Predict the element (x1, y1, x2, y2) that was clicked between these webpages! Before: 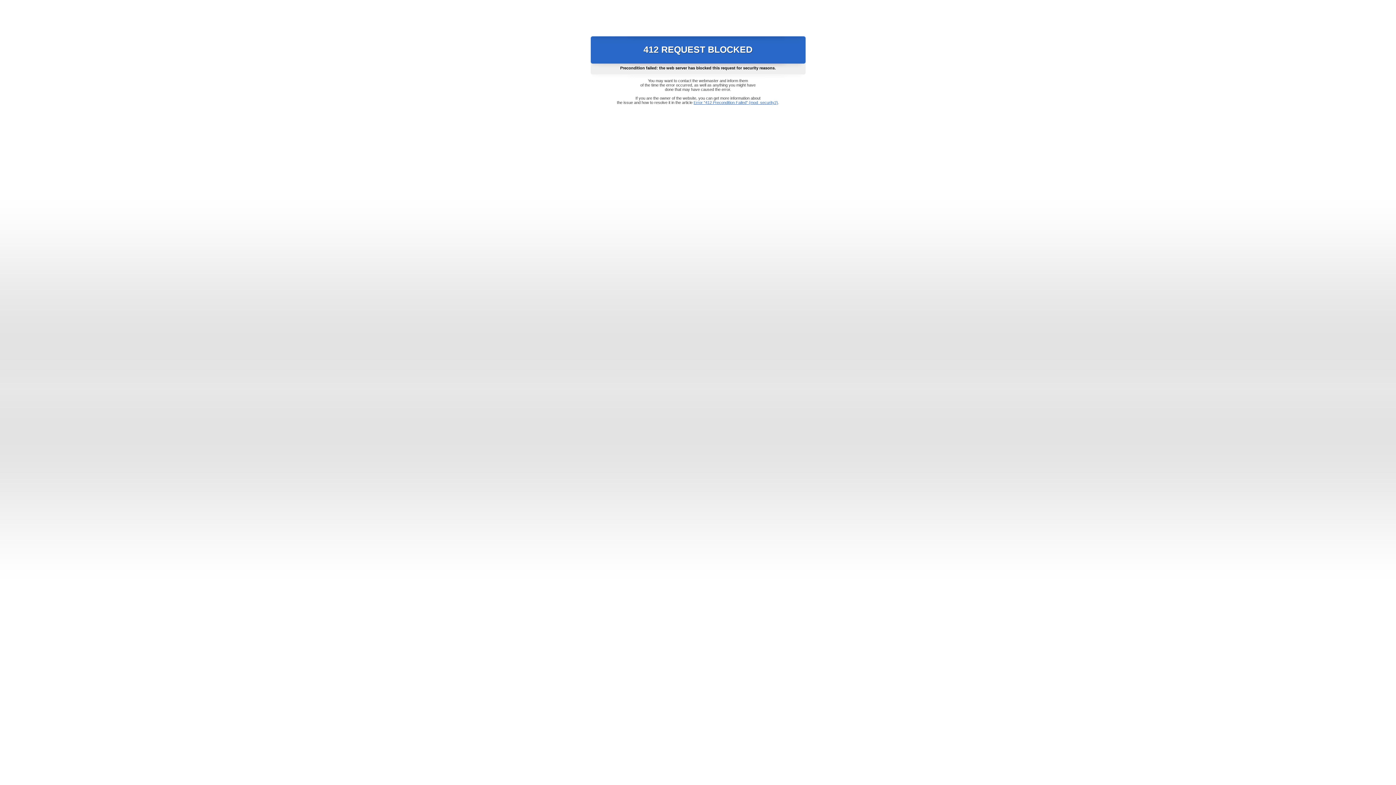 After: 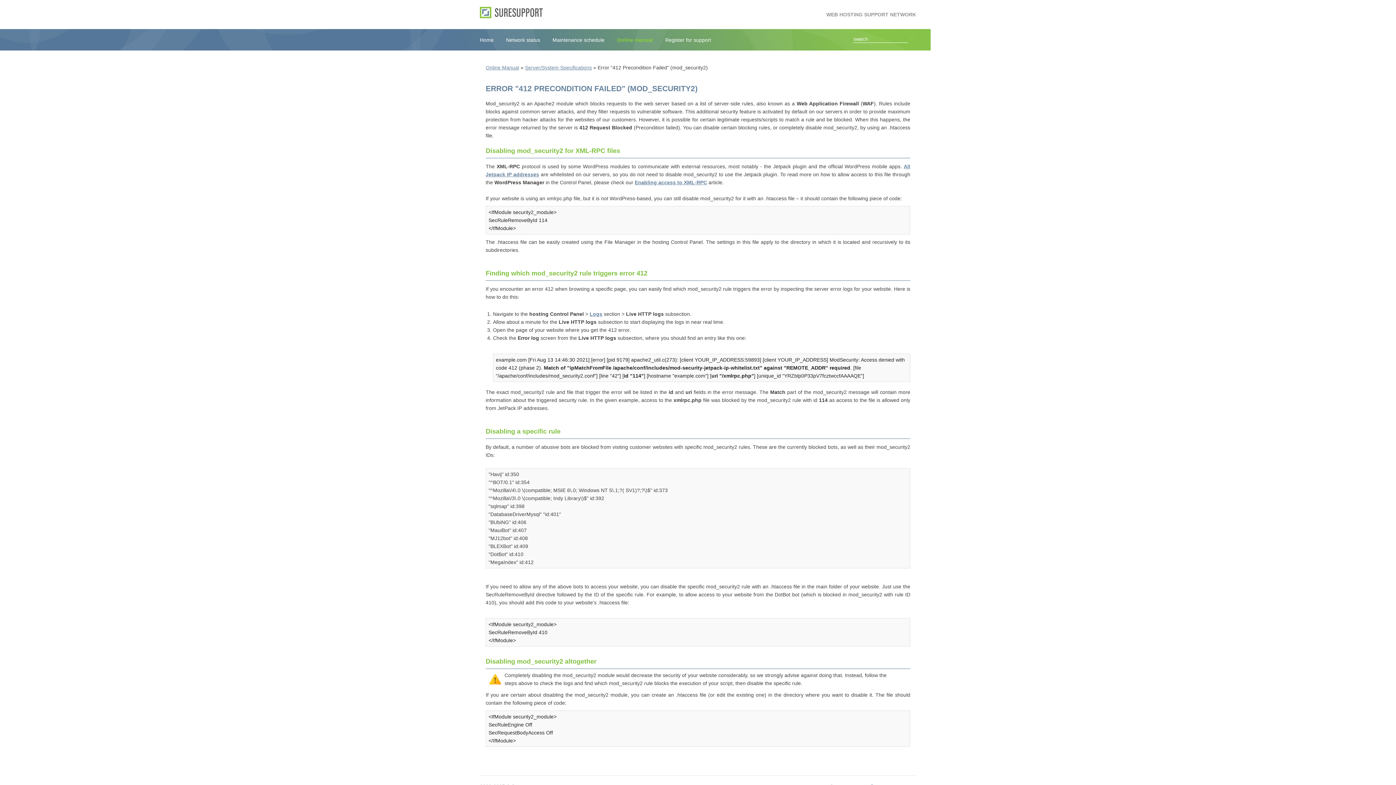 Action: bbox: (693, 100, 778, 104) label: Error "412 Precondition Failed" (mod_security2)